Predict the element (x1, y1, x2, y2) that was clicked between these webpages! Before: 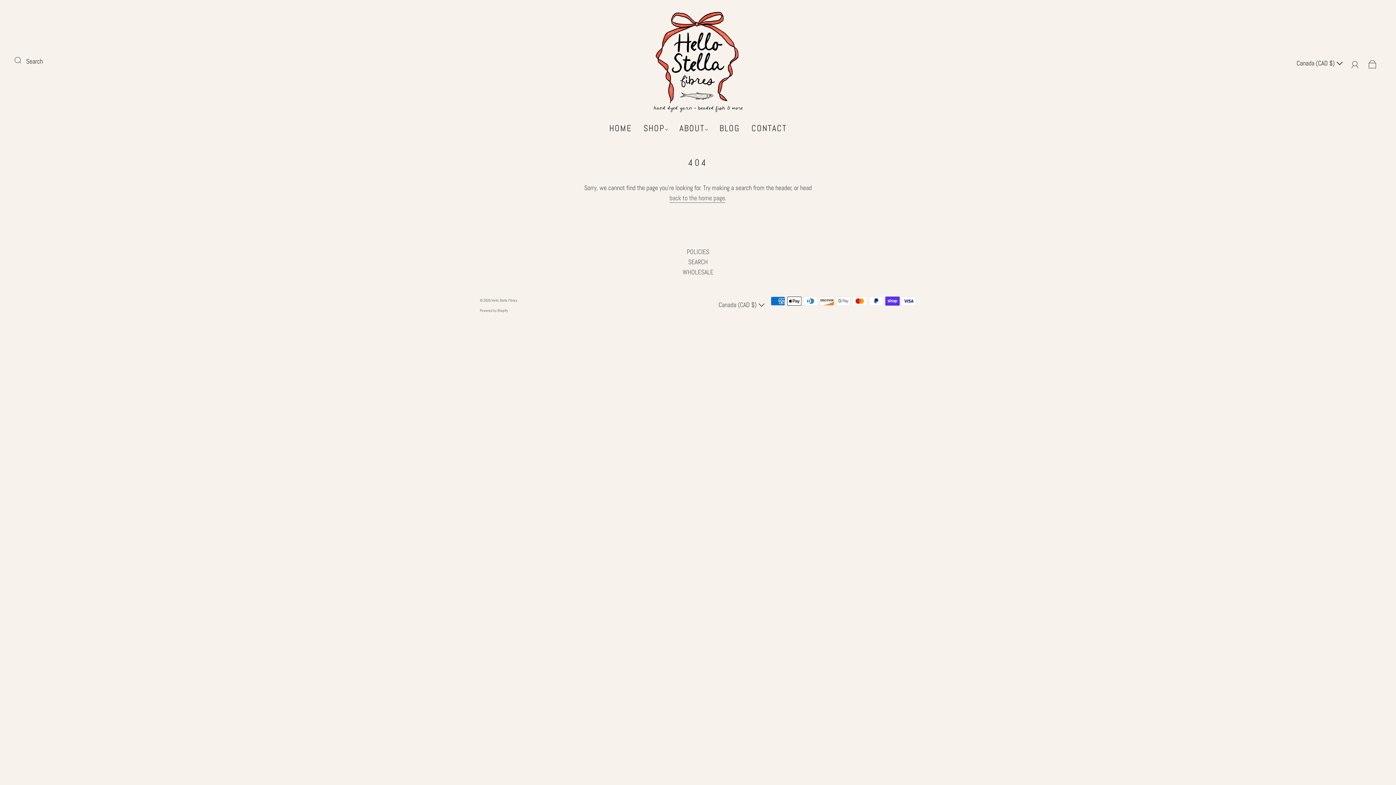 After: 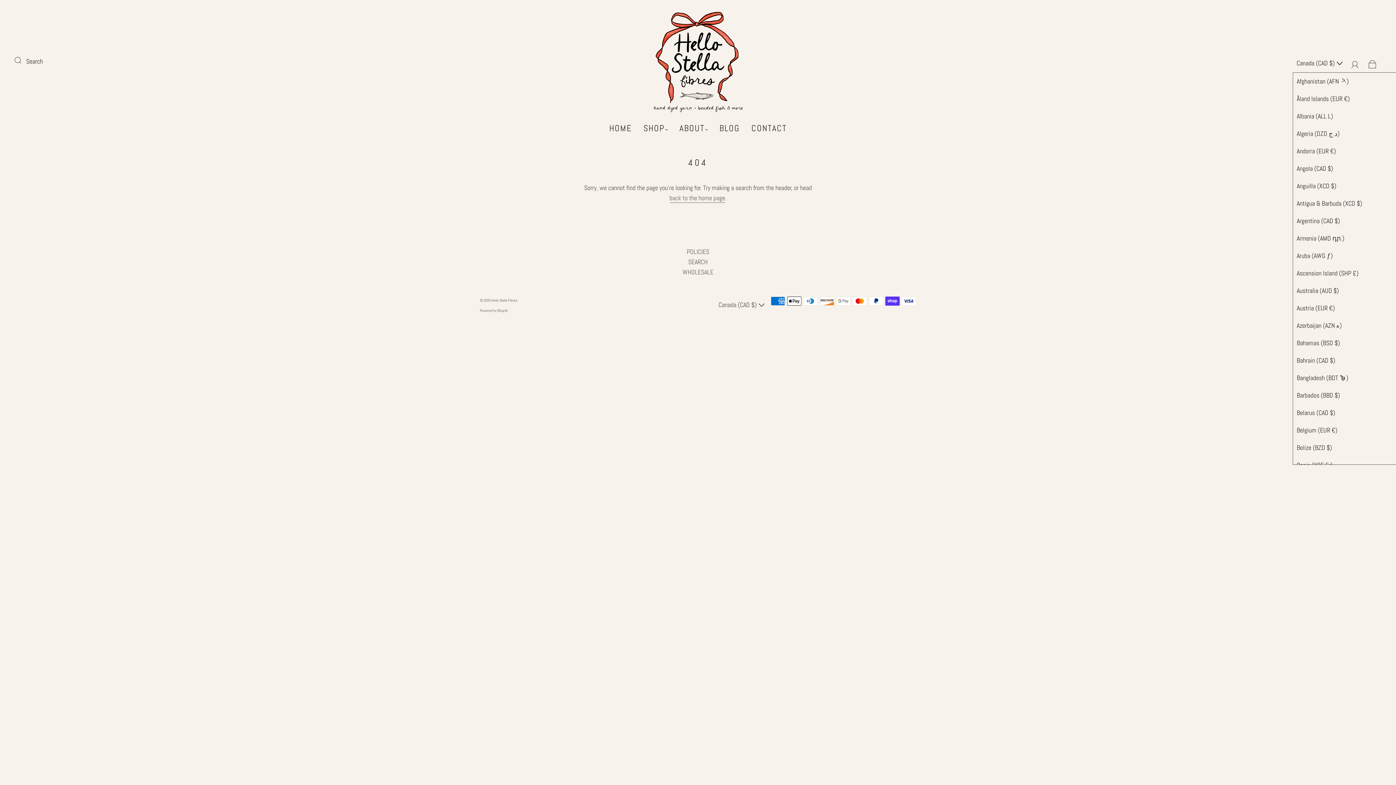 Action: bbox: (1293, 54, 1346, 72) label: Canada (CAD $) 